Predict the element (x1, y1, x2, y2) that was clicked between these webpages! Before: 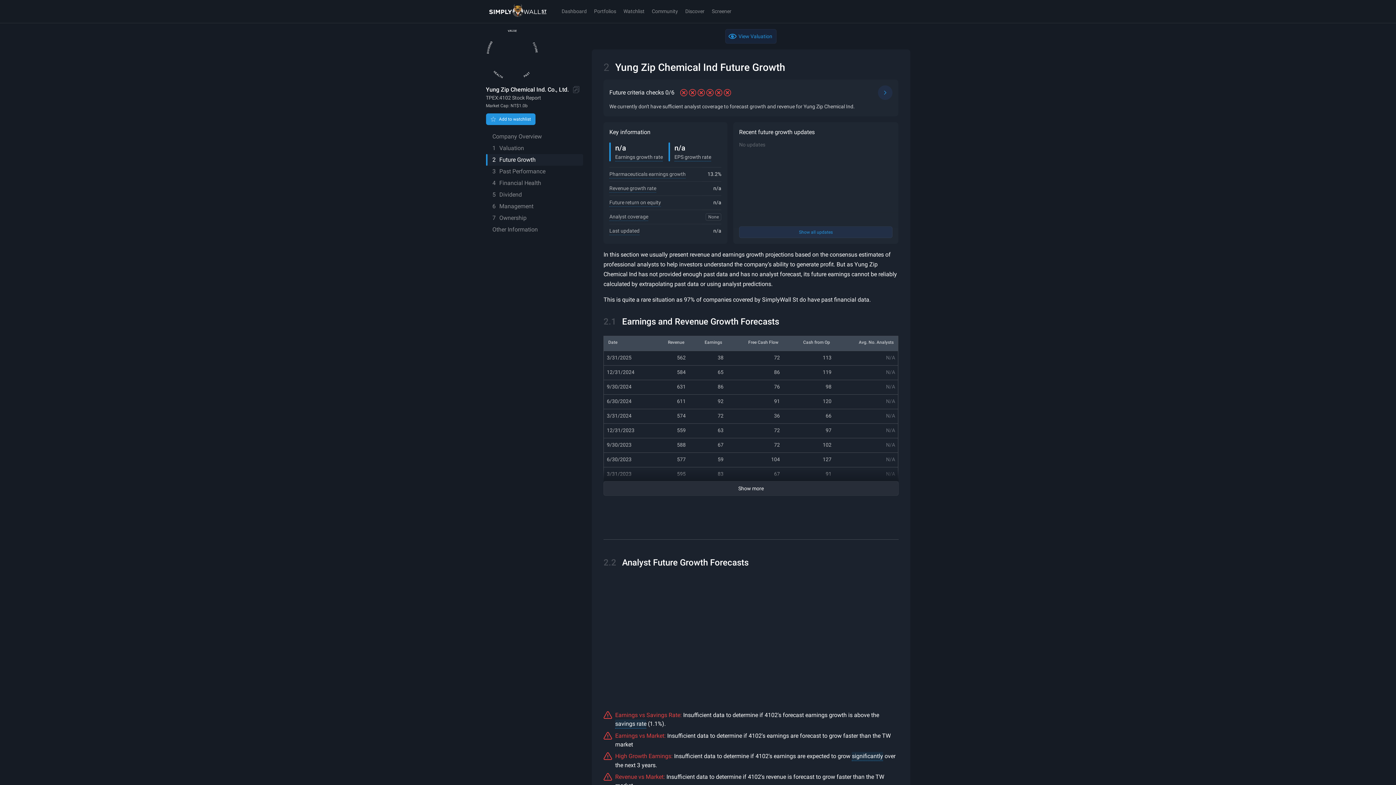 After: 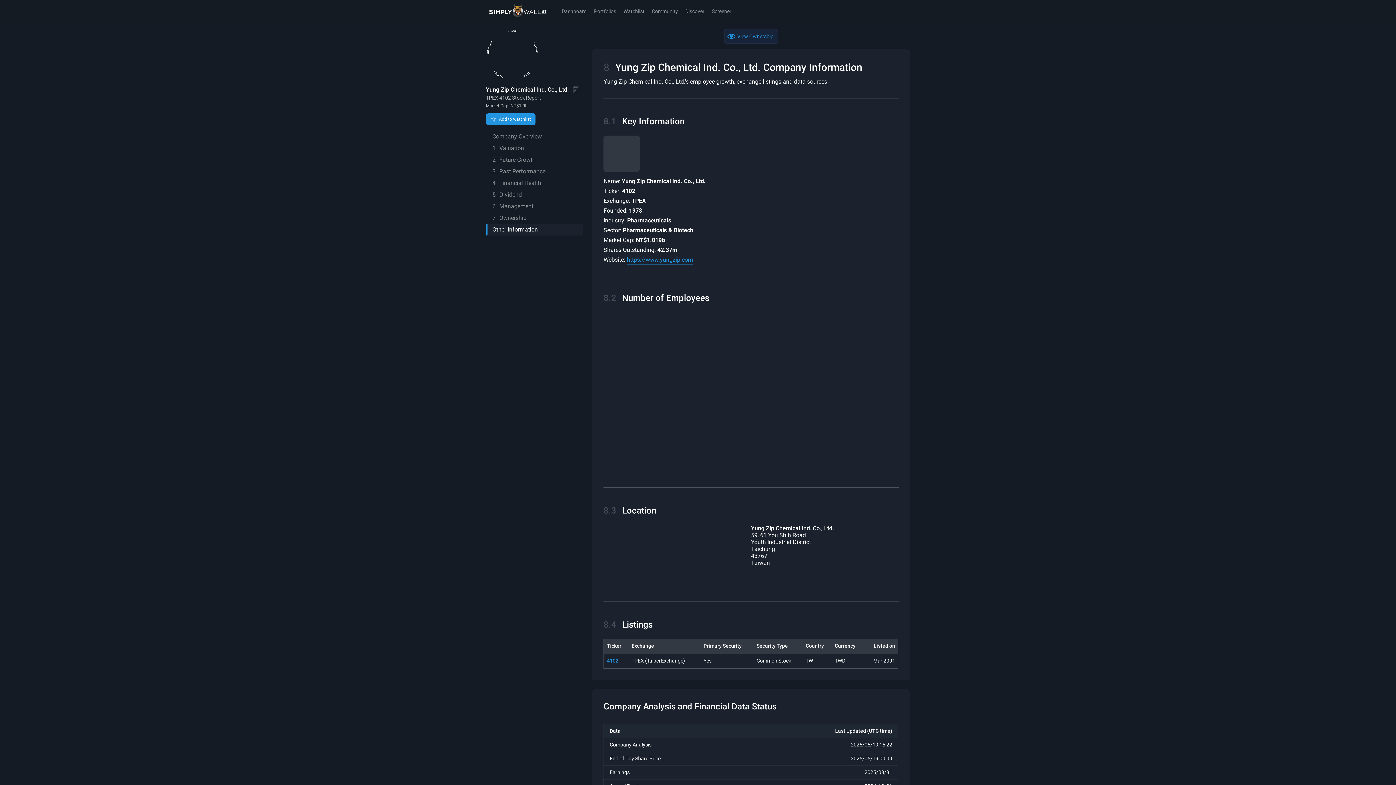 Action: bbox: (486, 224, 583, 235) label: Other Information